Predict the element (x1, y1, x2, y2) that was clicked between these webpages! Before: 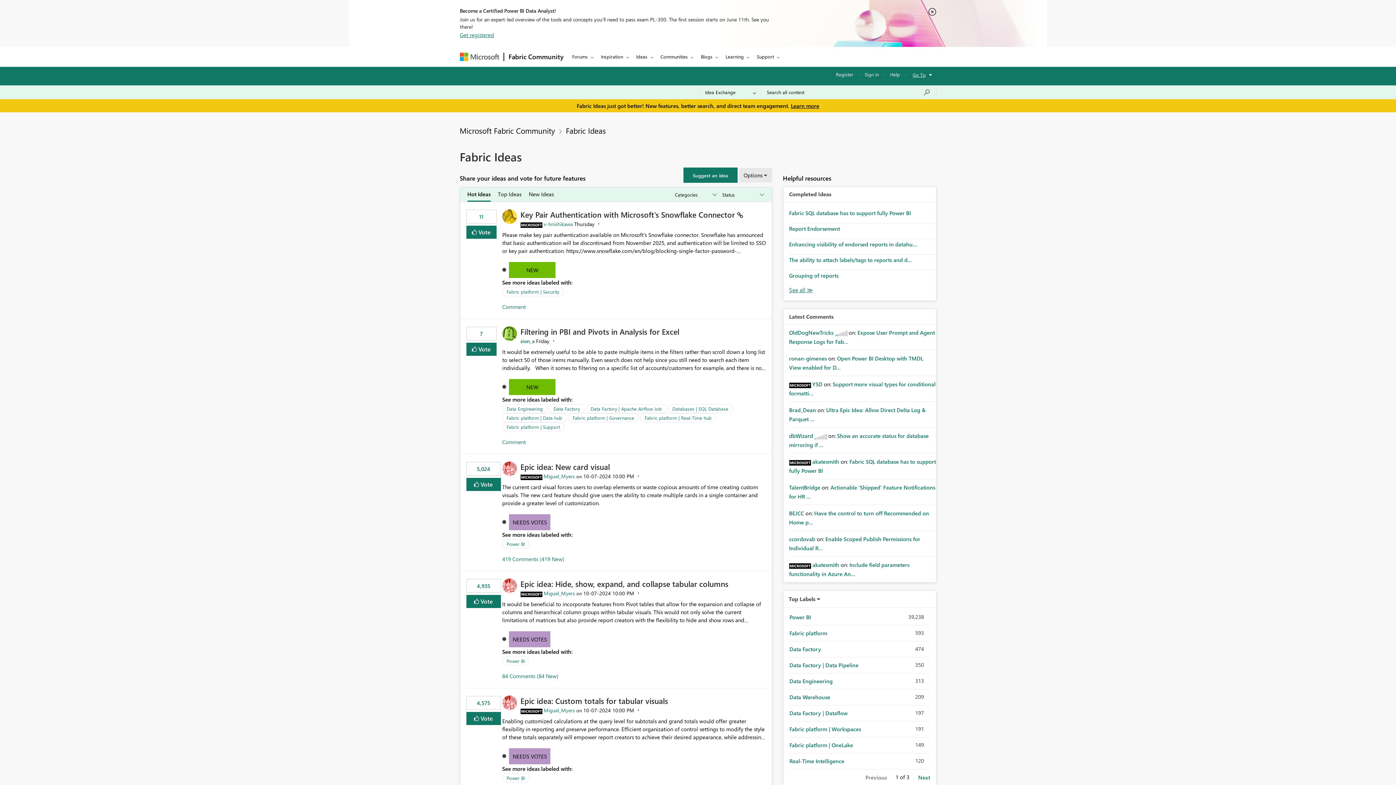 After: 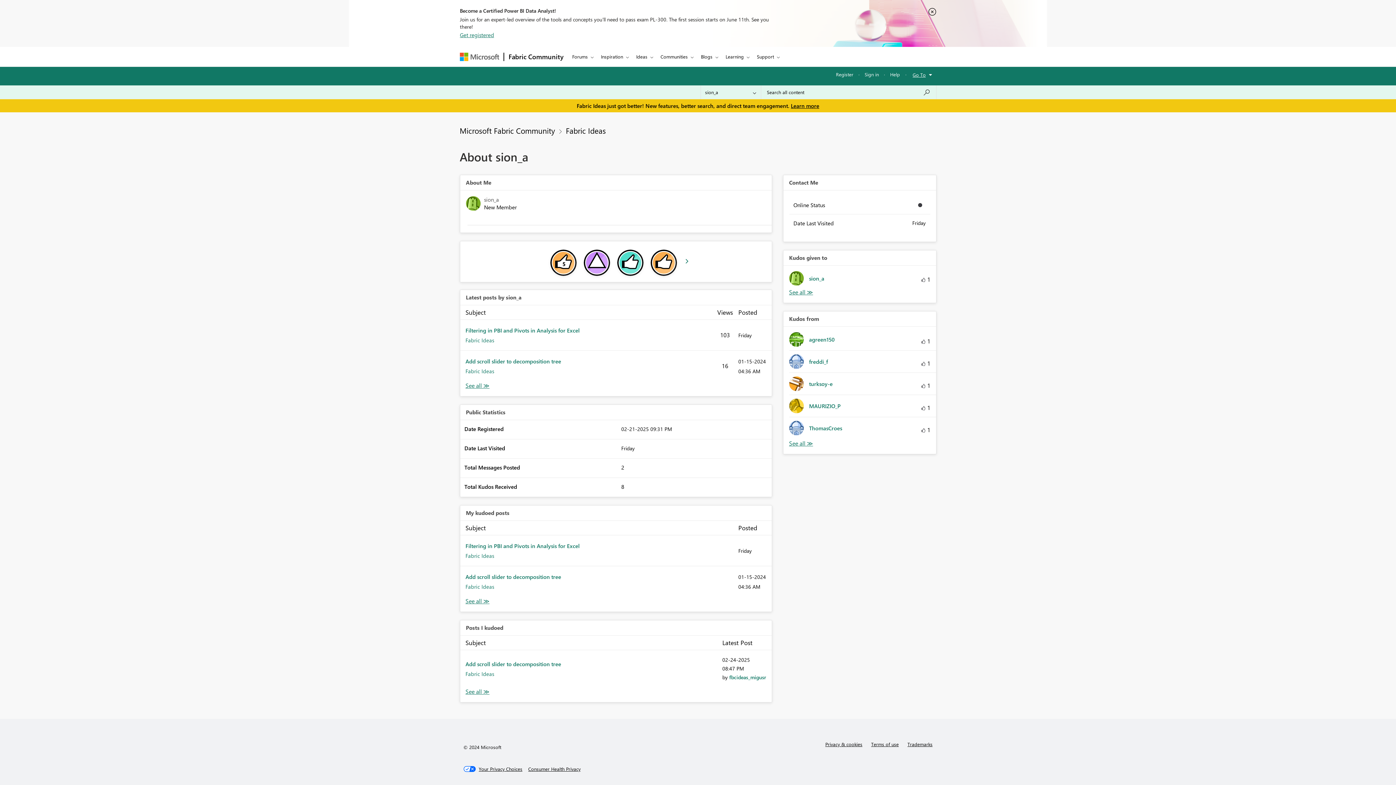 Action: label: View Profile of sion_a bbox: (520, 338, 534, 344)